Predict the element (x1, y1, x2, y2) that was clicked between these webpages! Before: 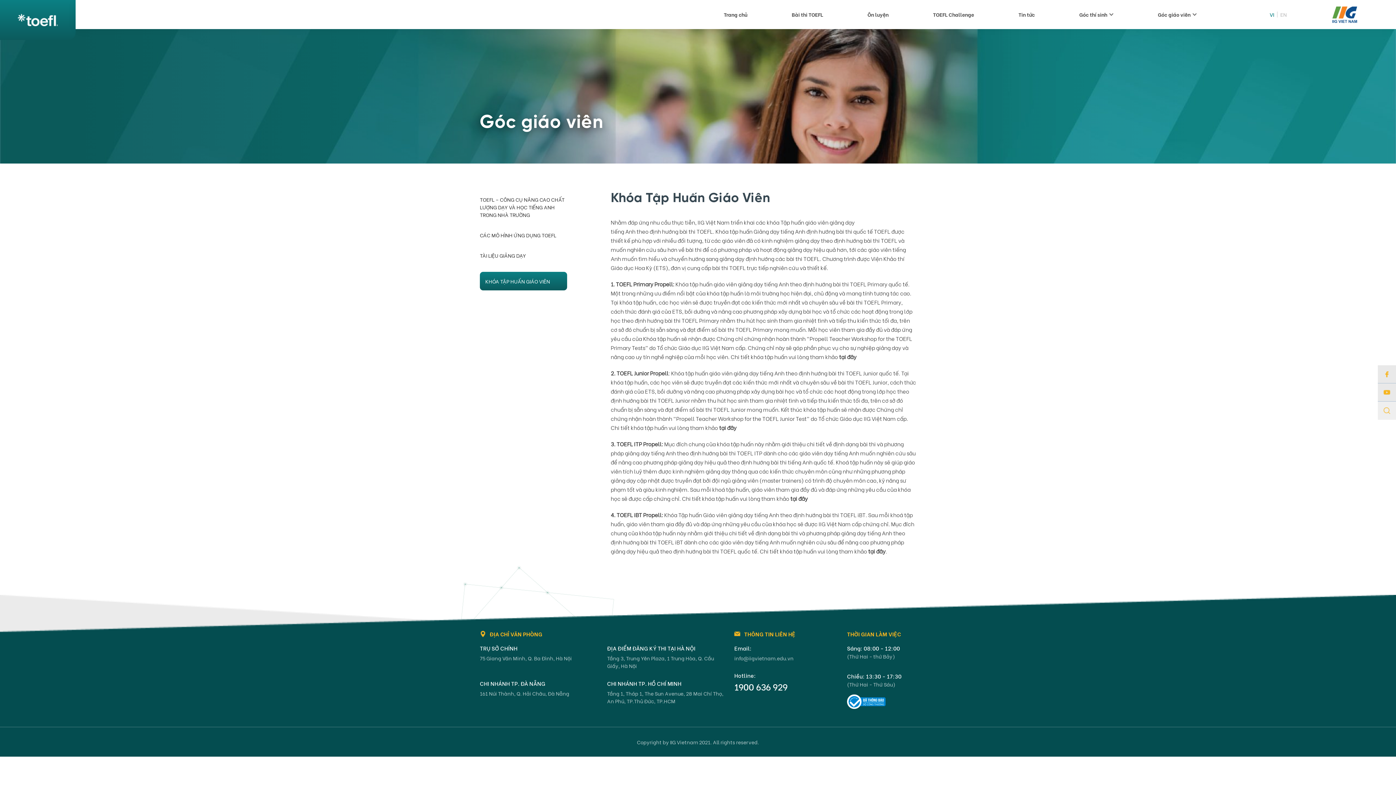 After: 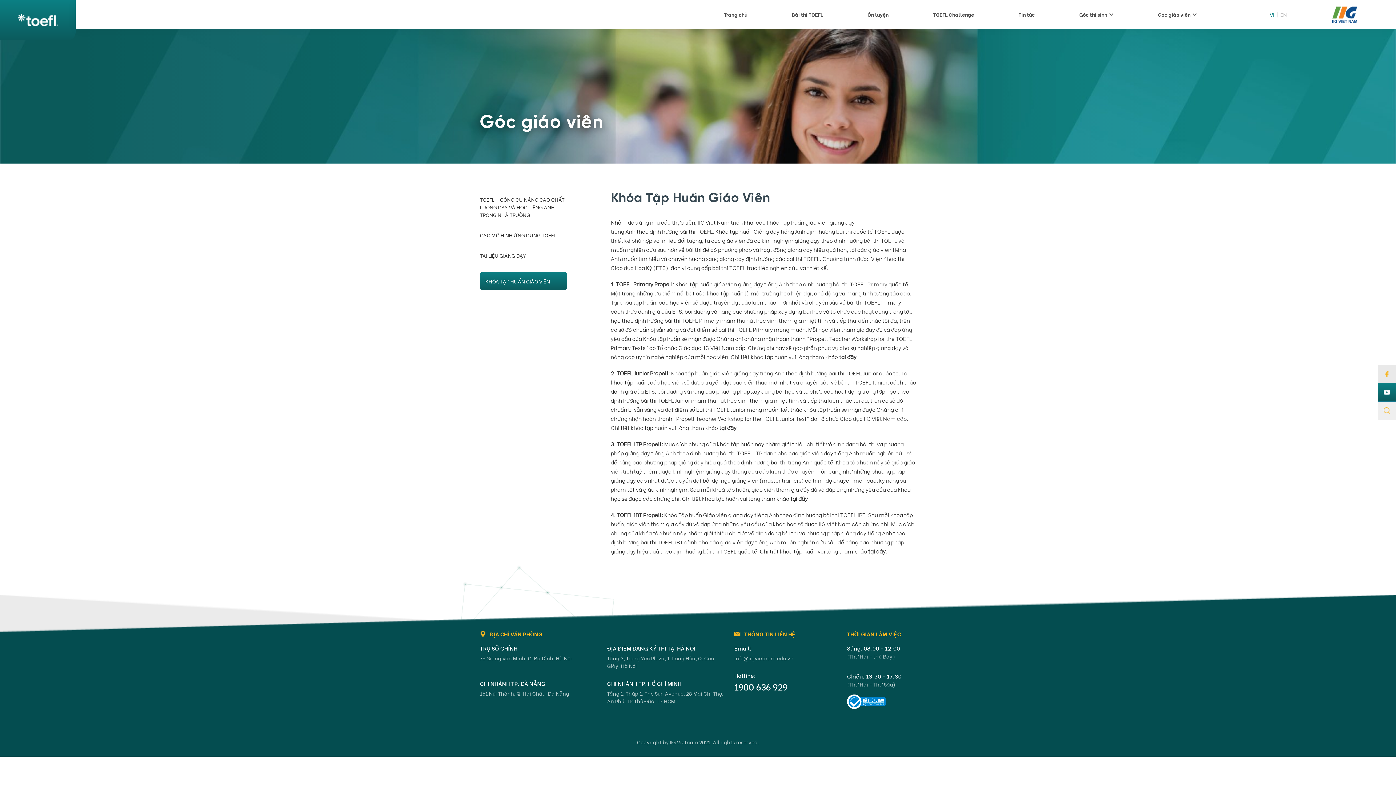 Action: bbox: (1378, 383, 1396, 401)